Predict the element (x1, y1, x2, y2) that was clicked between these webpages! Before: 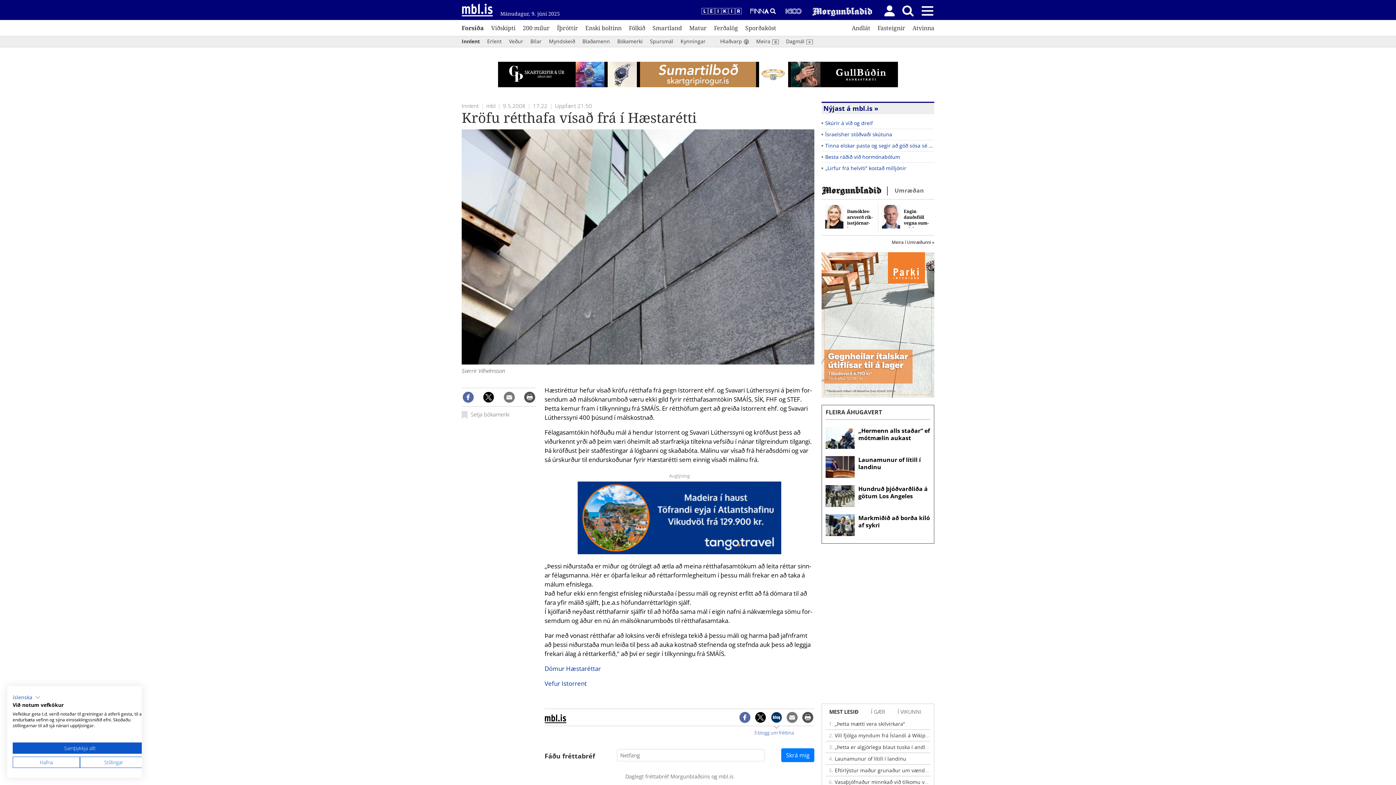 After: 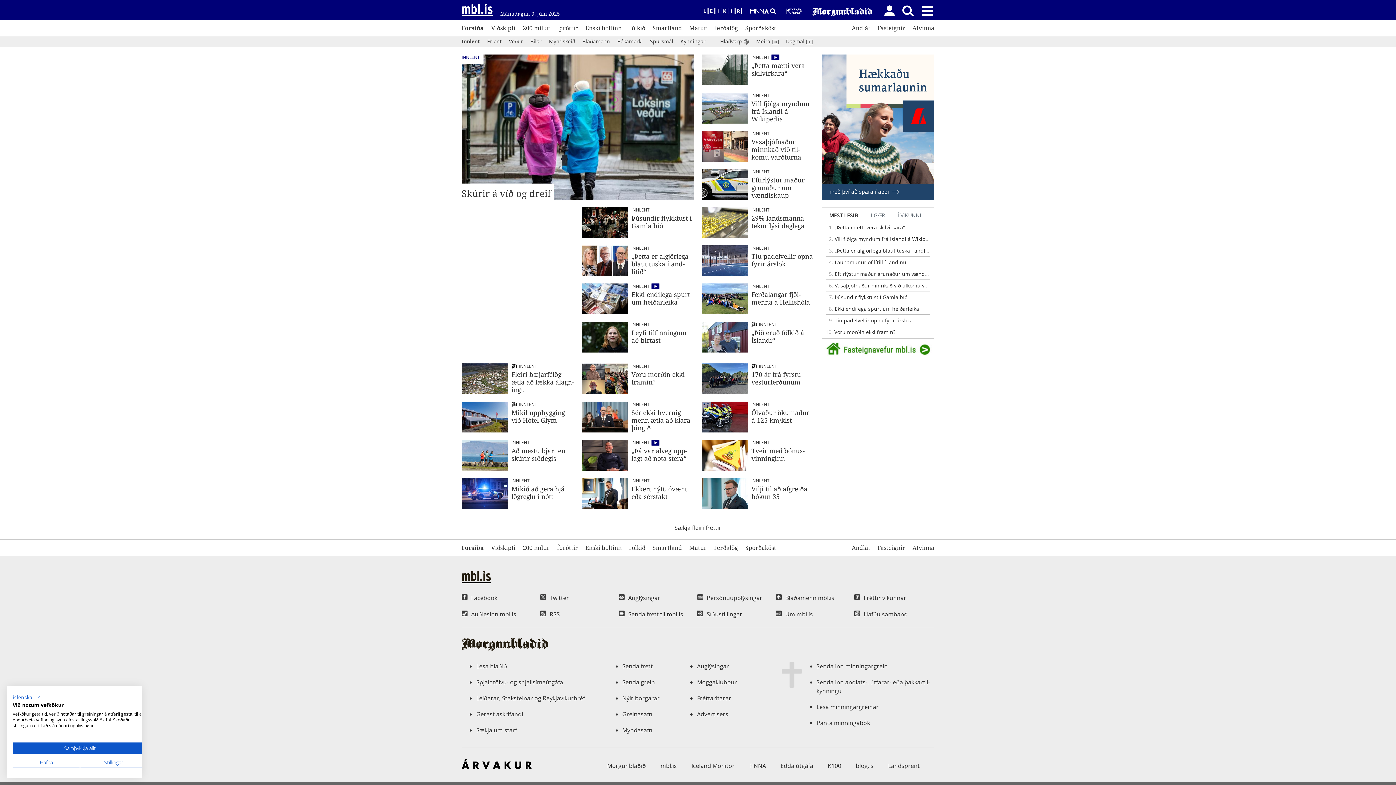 Action: bbox: (461, 38, 480, 44) label: Innlent